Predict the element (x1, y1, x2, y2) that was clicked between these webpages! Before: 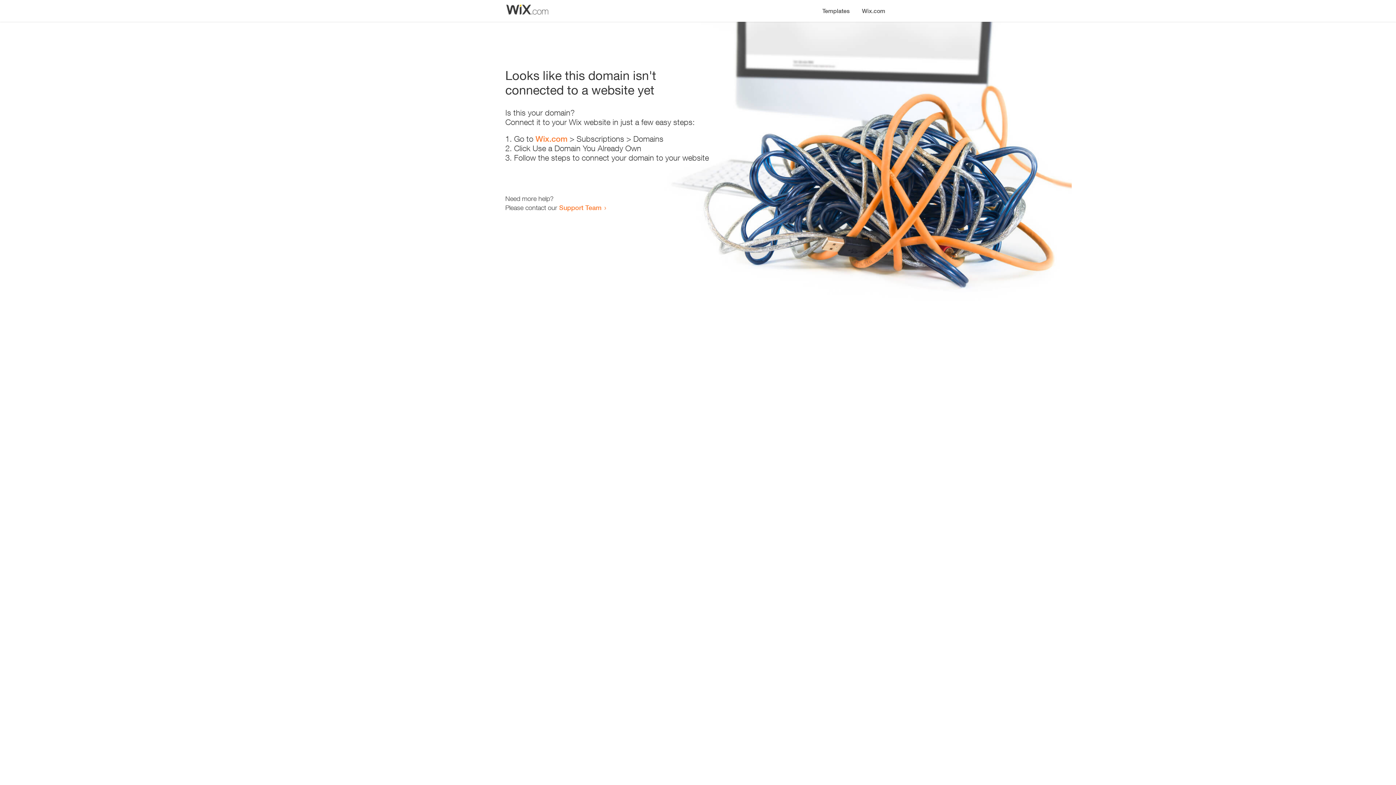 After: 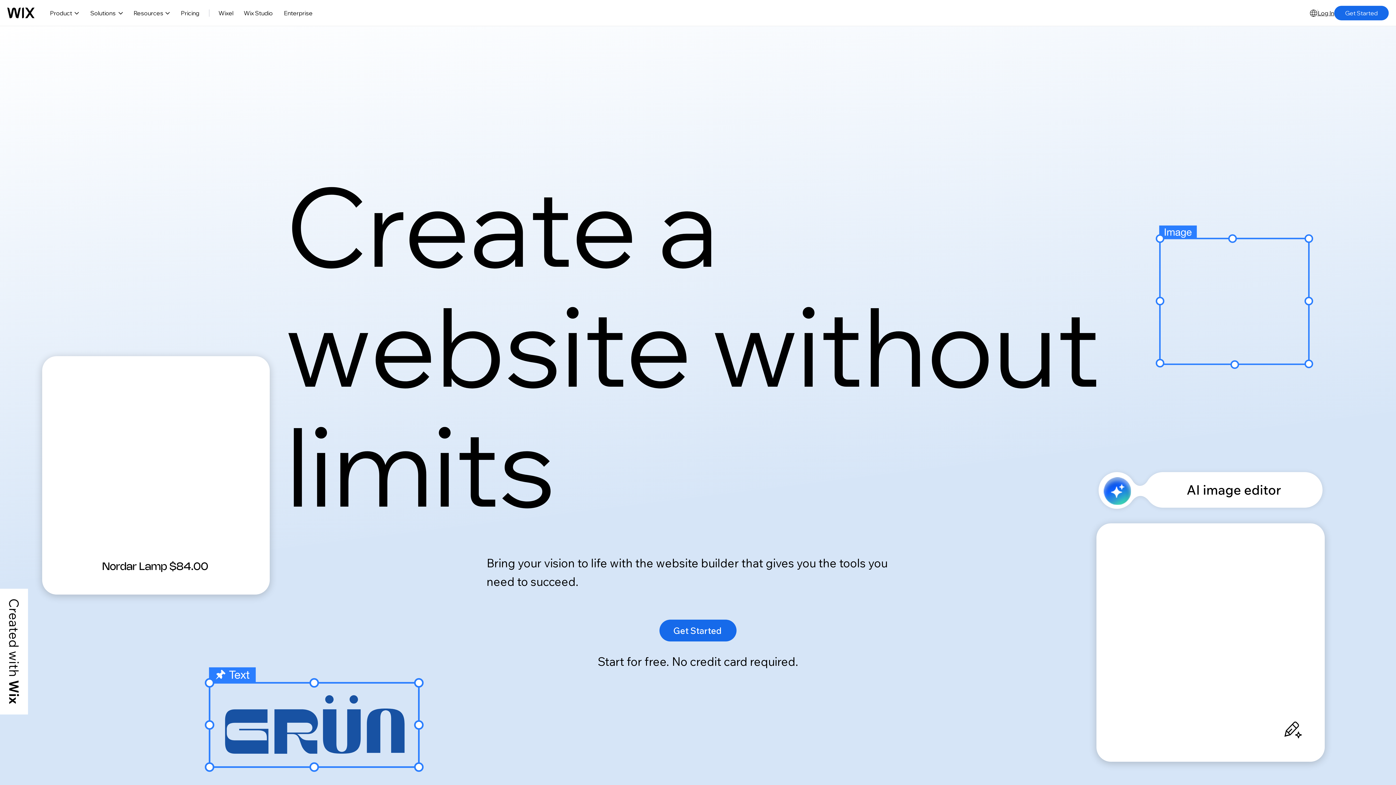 Action: bbox: (856, 0, 890, 14) label: Wix.com